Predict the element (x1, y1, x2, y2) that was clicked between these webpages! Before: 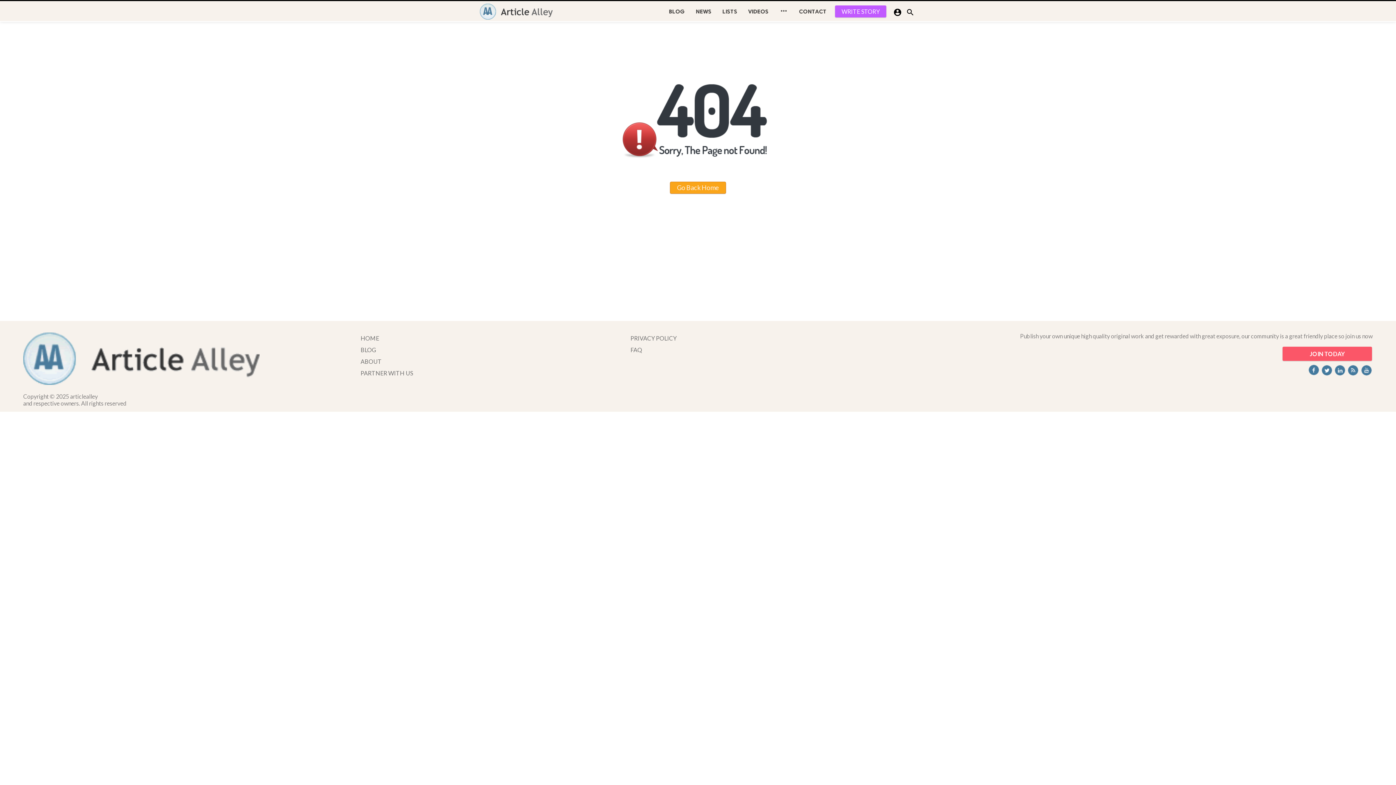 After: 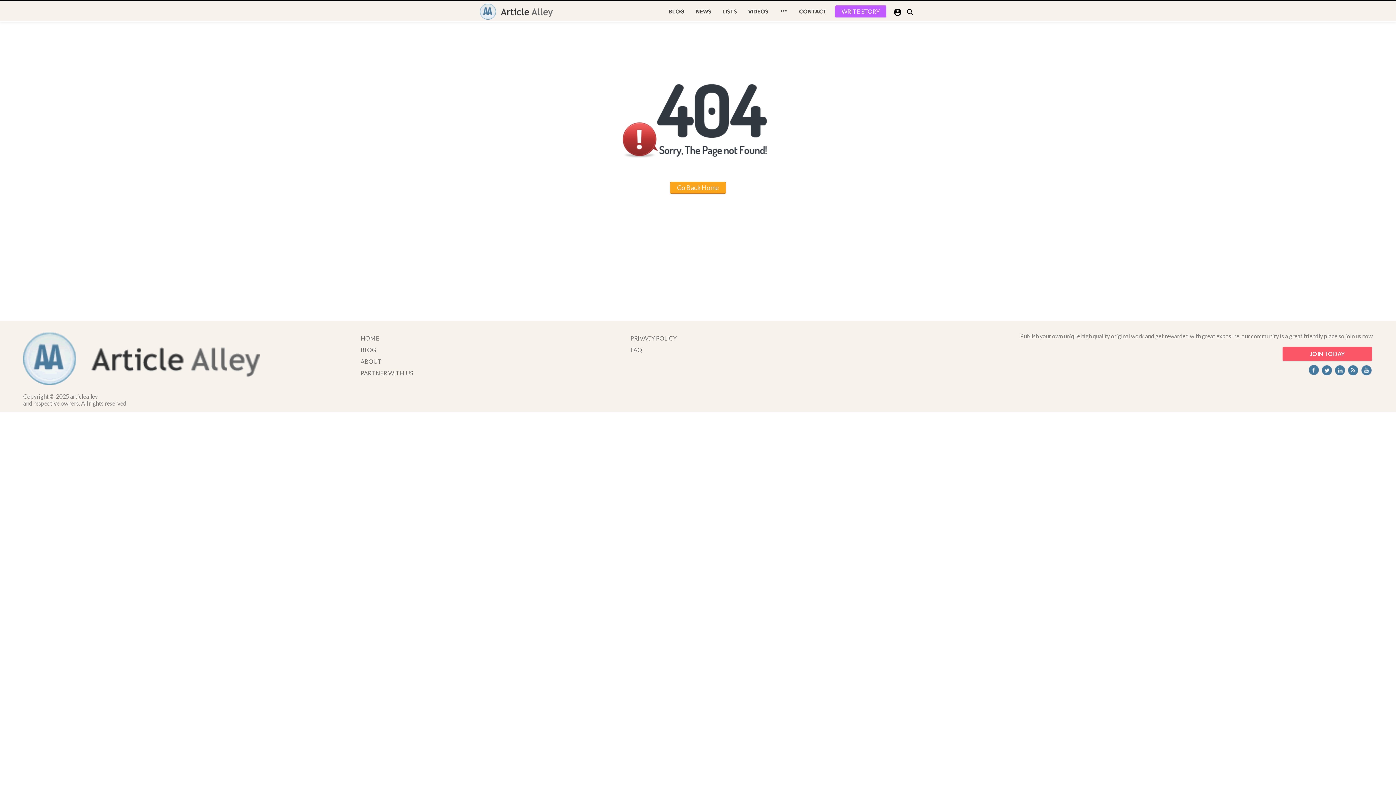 Action: bbox: (1320, 369, 1333, 376)